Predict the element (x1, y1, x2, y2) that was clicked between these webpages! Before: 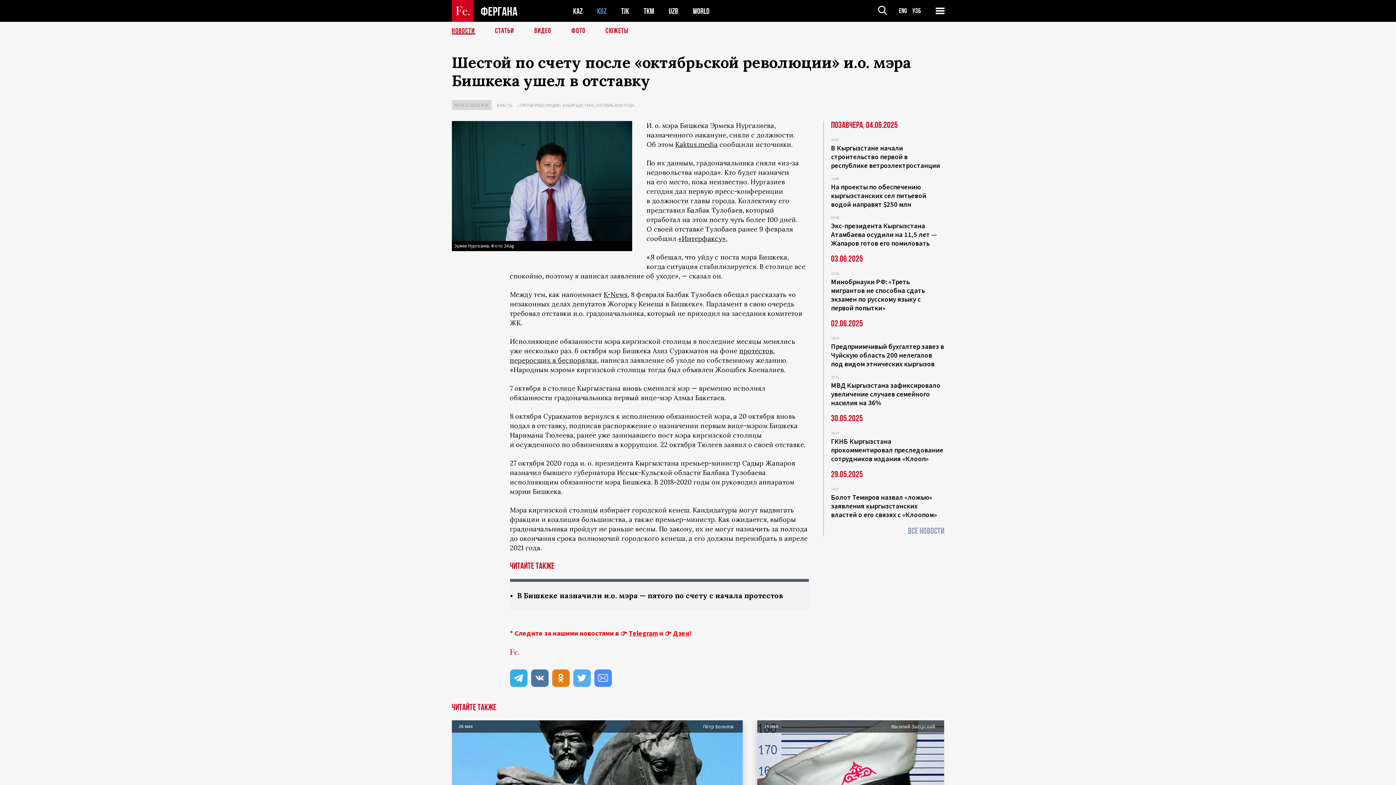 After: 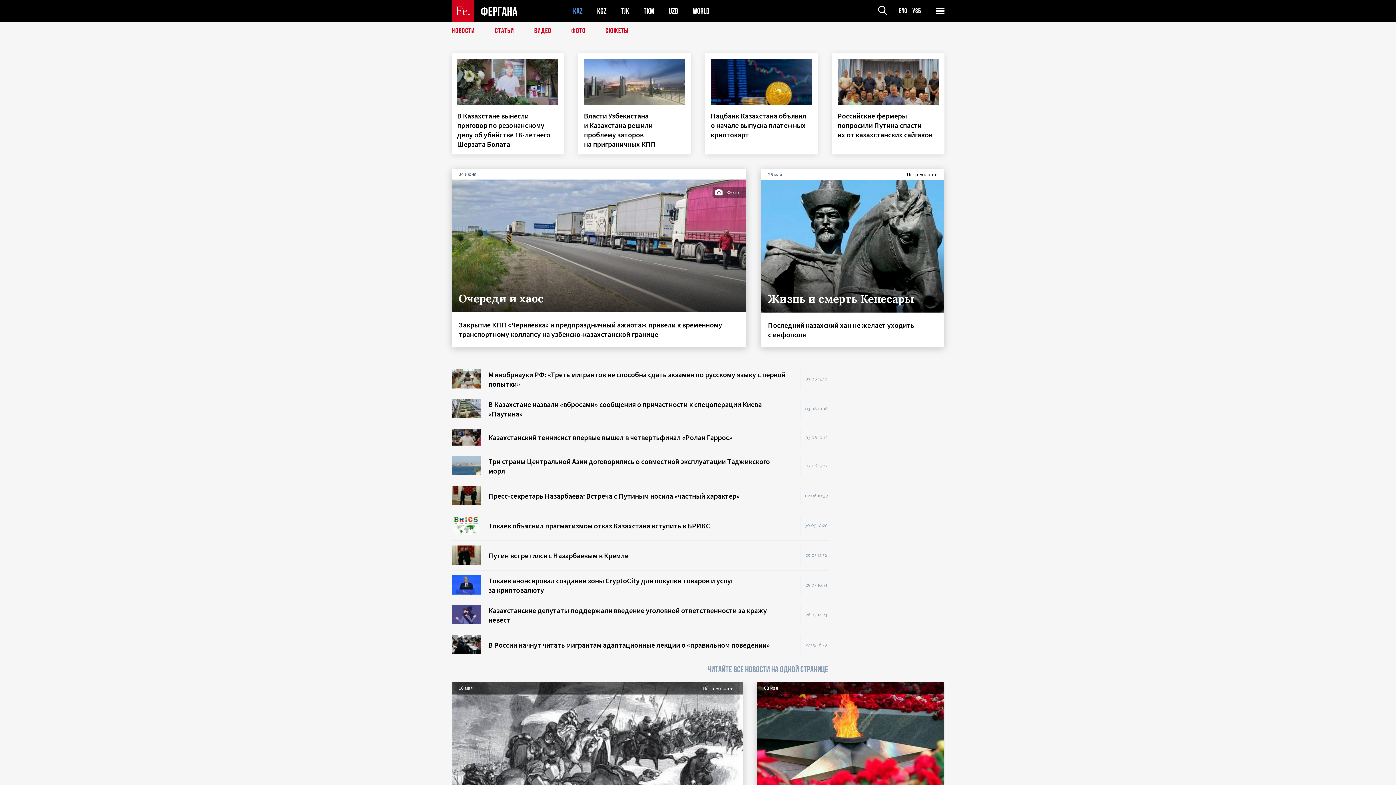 Action: bbox: (573, 6, 582, 15) label: KAZ